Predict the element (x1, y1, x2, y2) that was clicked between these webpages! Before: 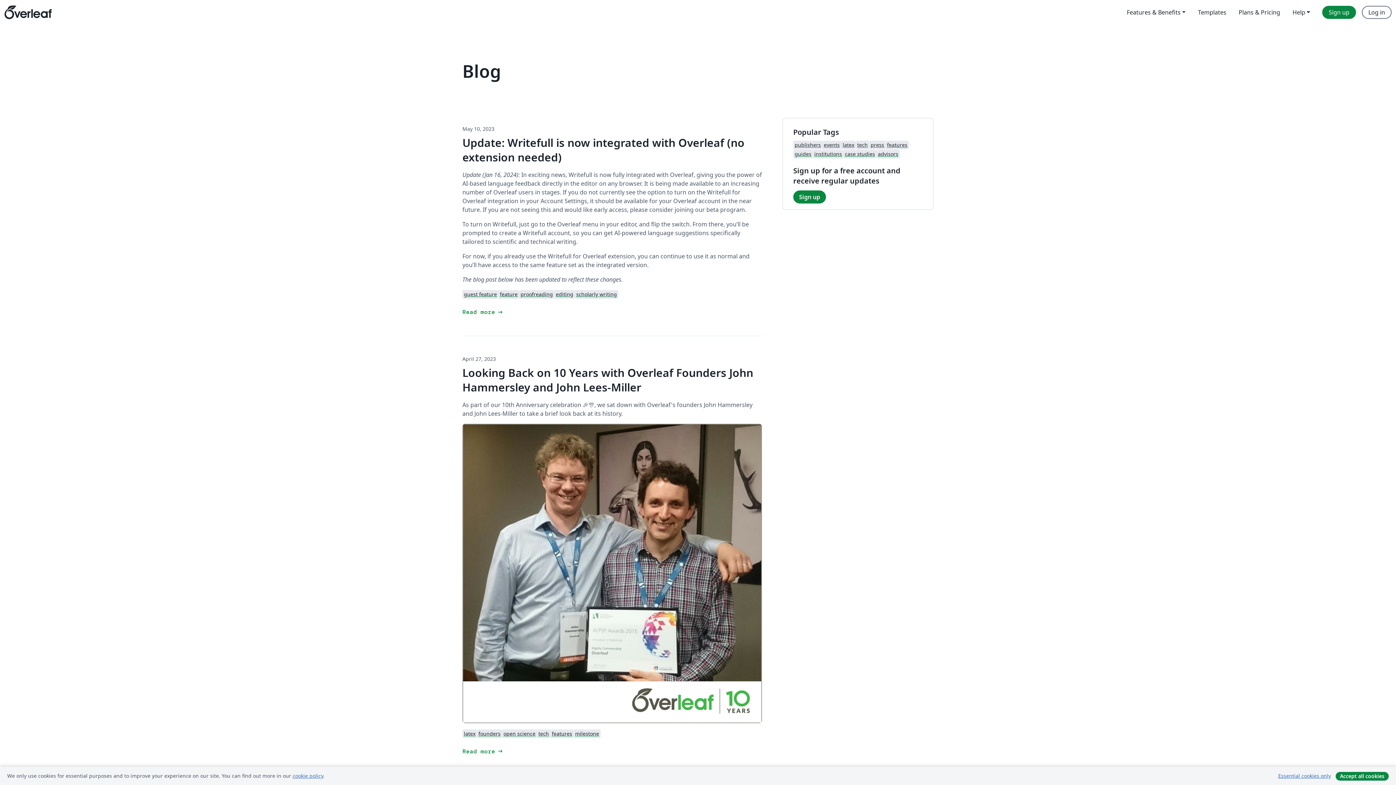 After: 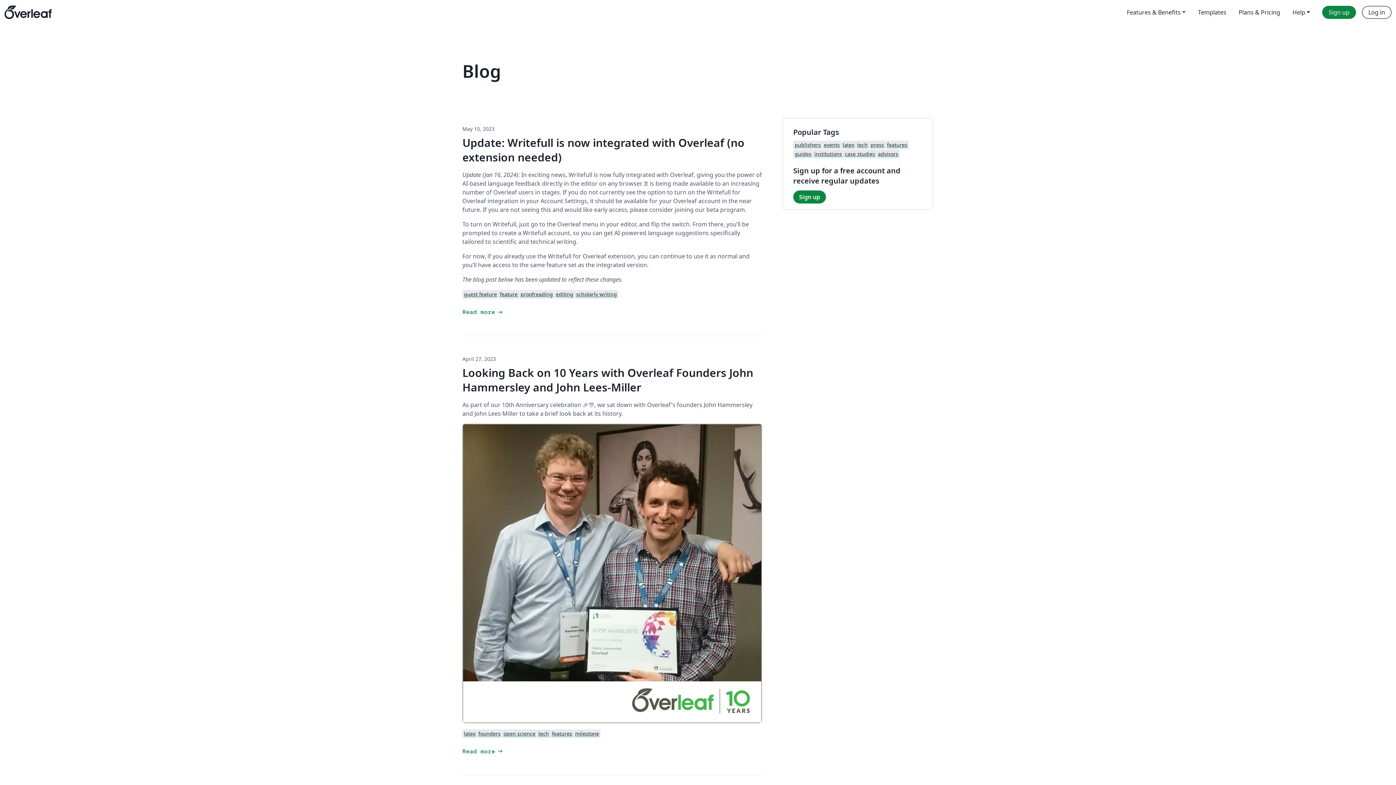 Action: bbox: (1273, 771, 1336, 781) label: Essential cookies only